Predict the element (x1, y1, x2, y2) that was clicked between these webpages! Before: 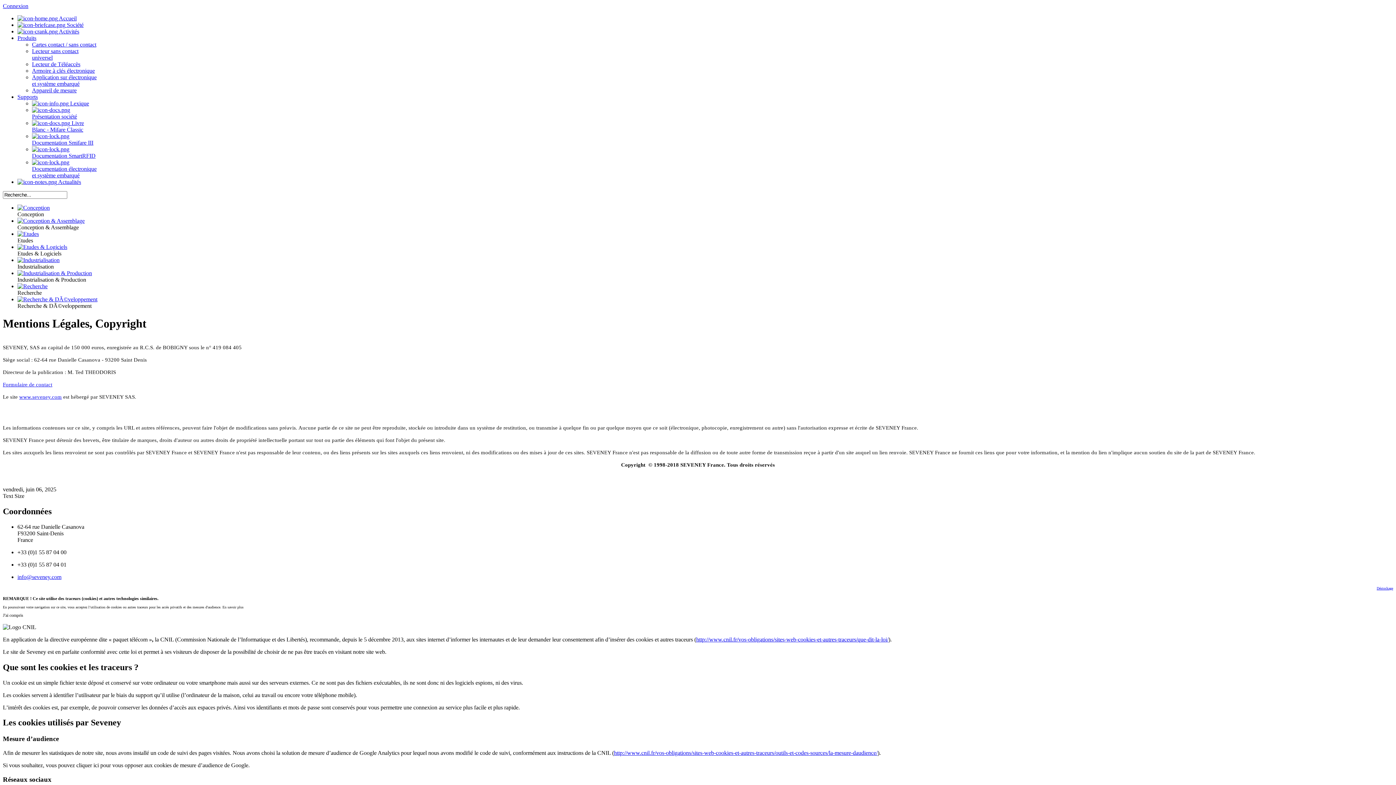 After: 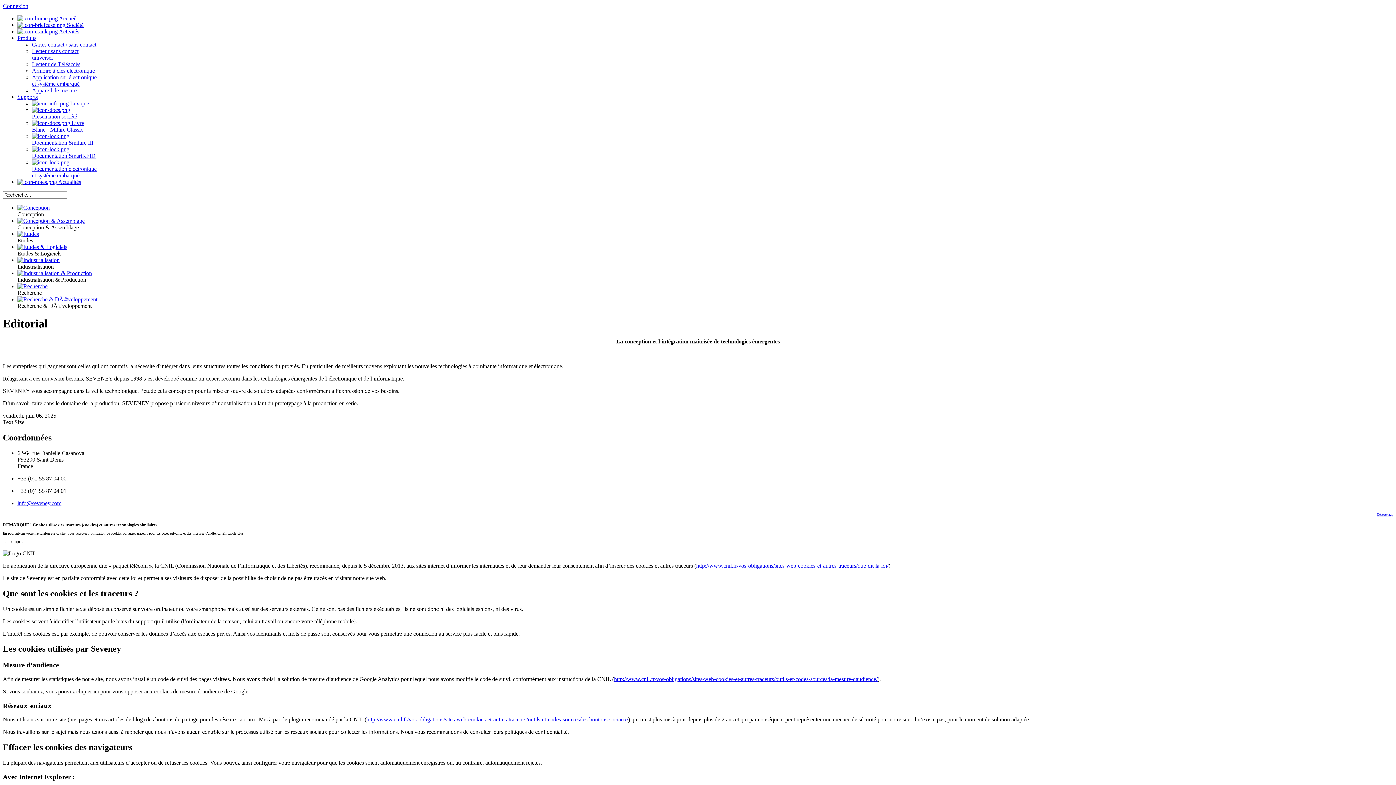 Action: bbox: (17, 257, 59, 263)